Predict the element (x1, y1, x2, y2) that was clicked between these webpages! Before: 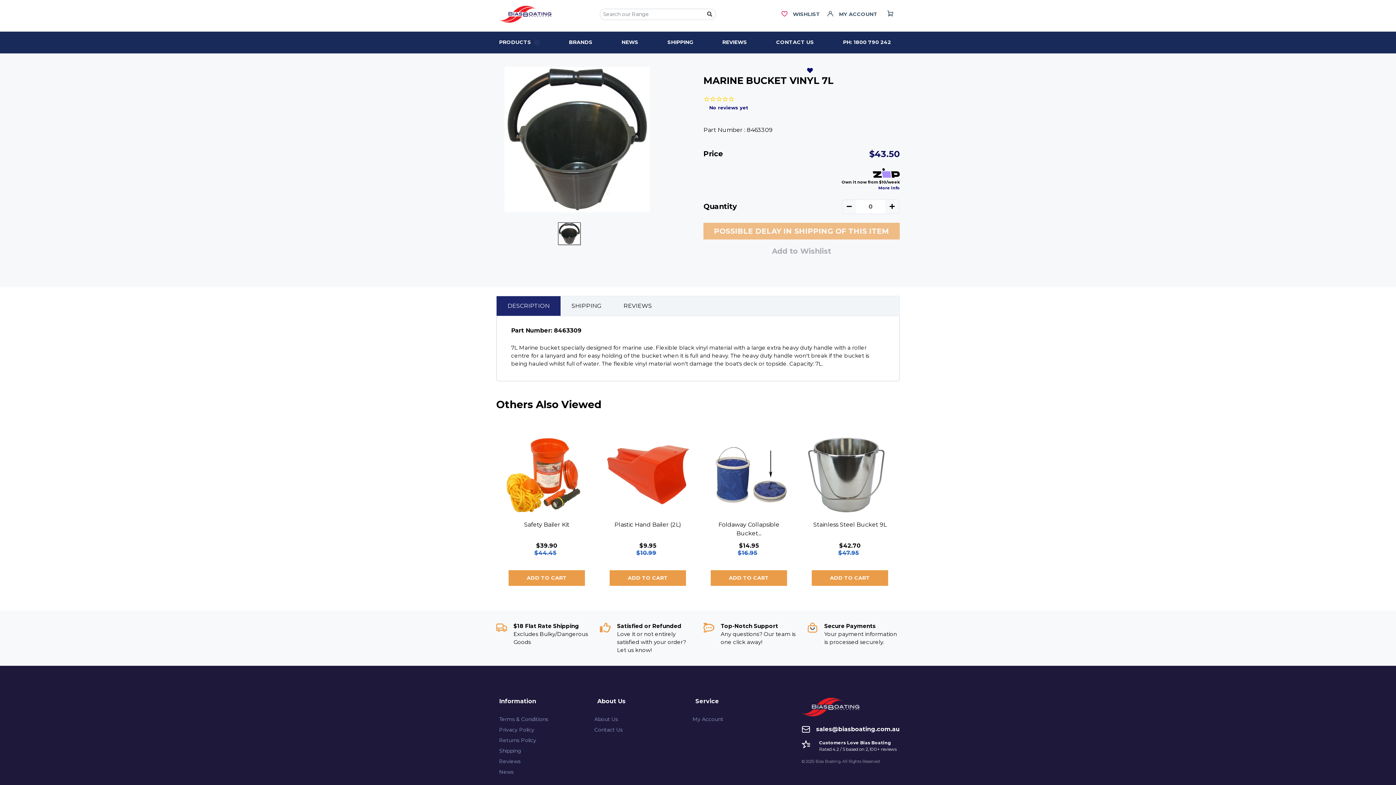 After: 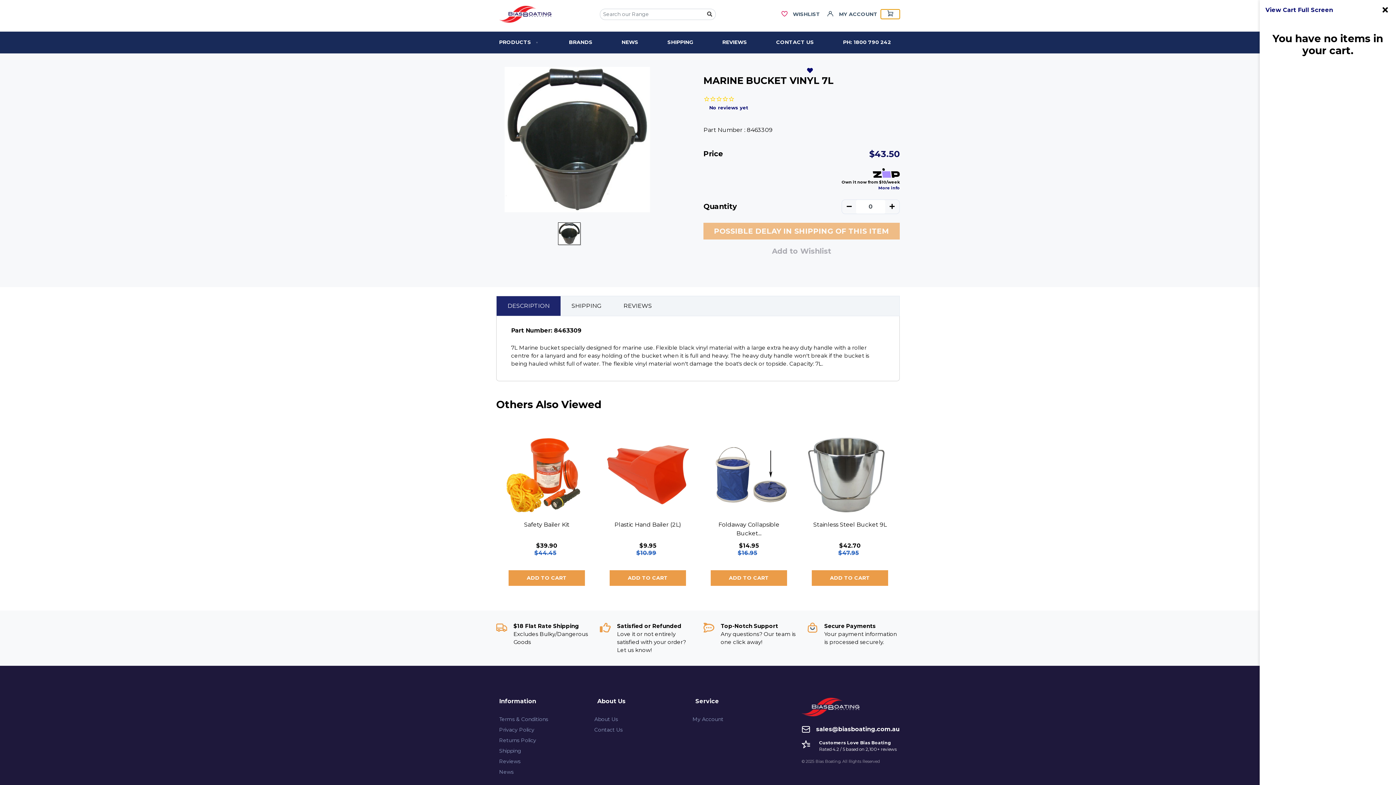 Action: bbox: (881, 9, 899, 19)